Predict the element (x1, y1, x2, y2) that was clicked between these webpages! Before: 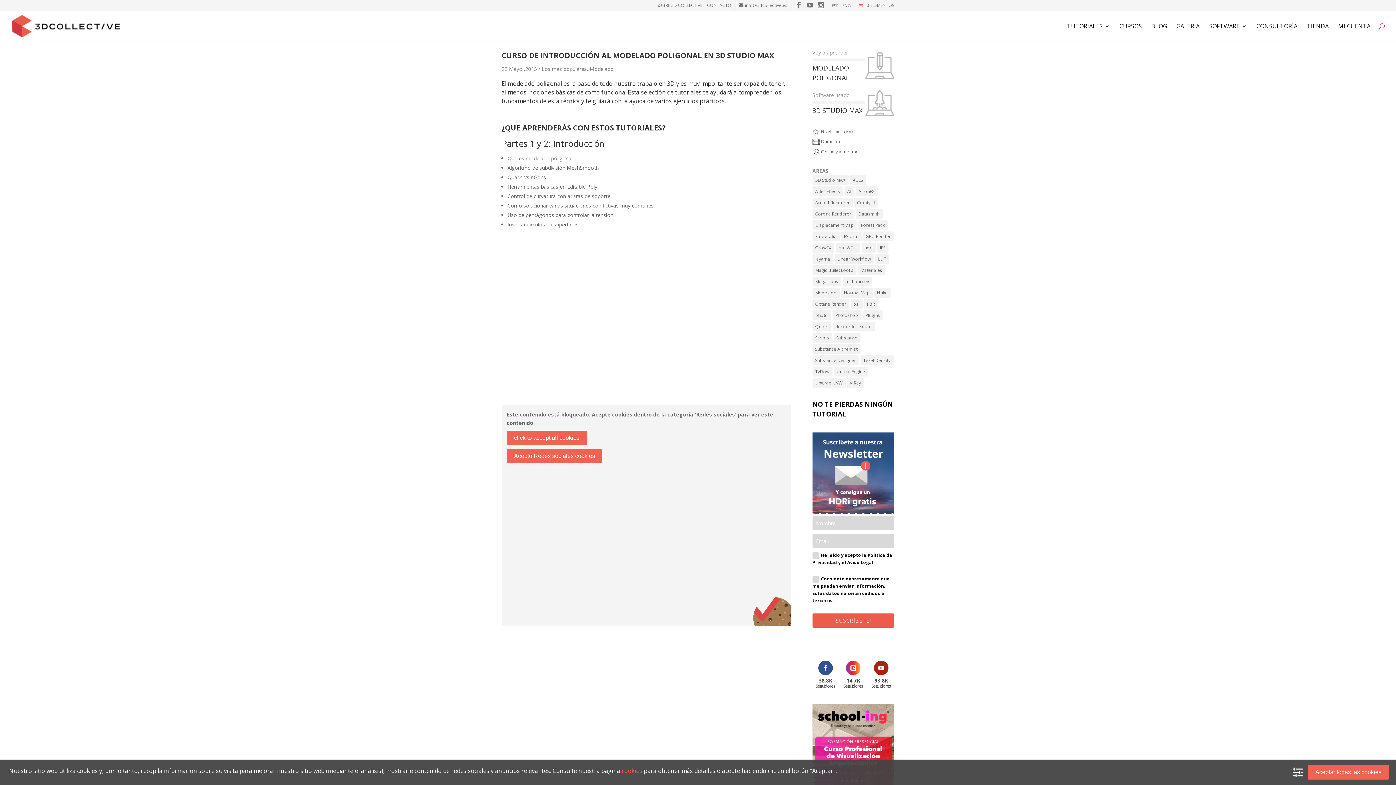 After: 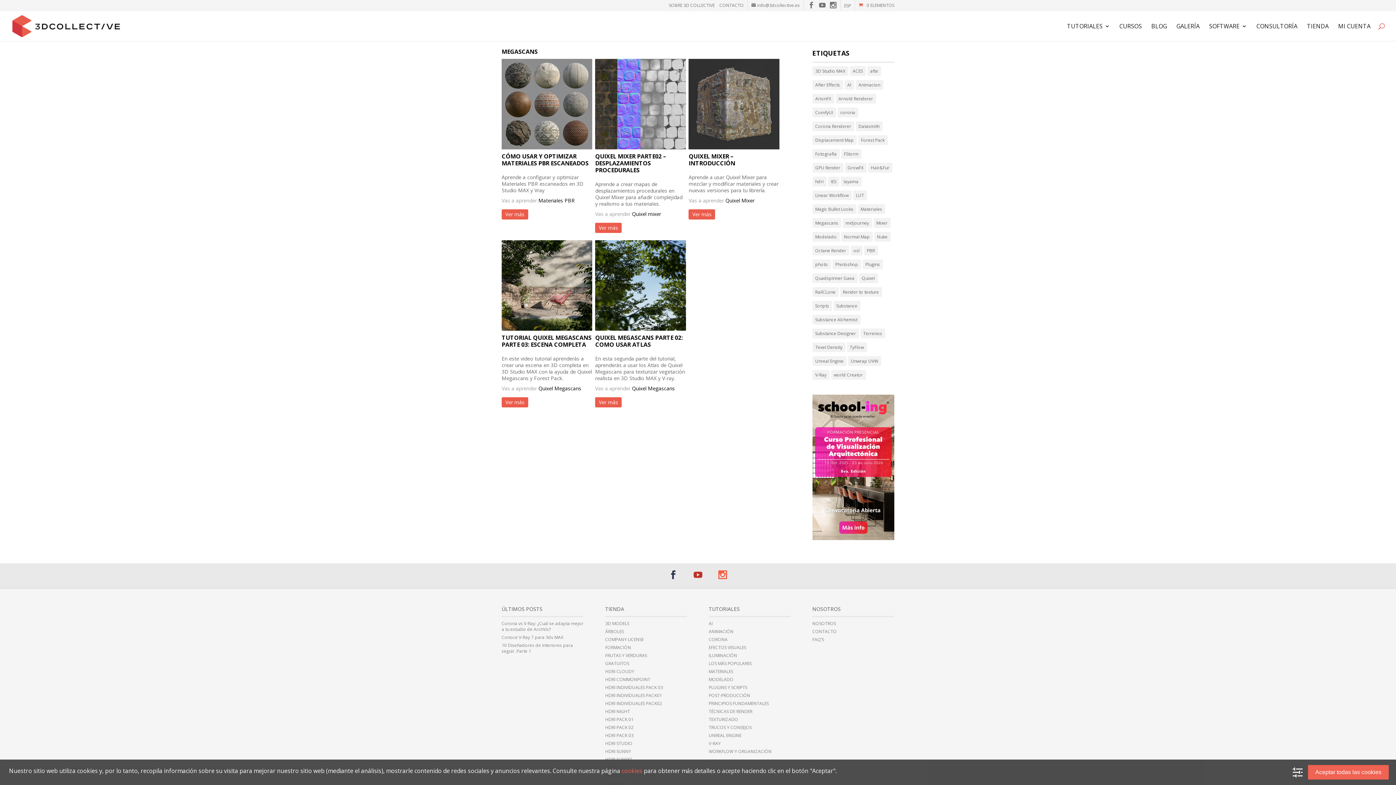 Action: label: Megascans (5 elementos) bbox: (812, 276, 841, 286)